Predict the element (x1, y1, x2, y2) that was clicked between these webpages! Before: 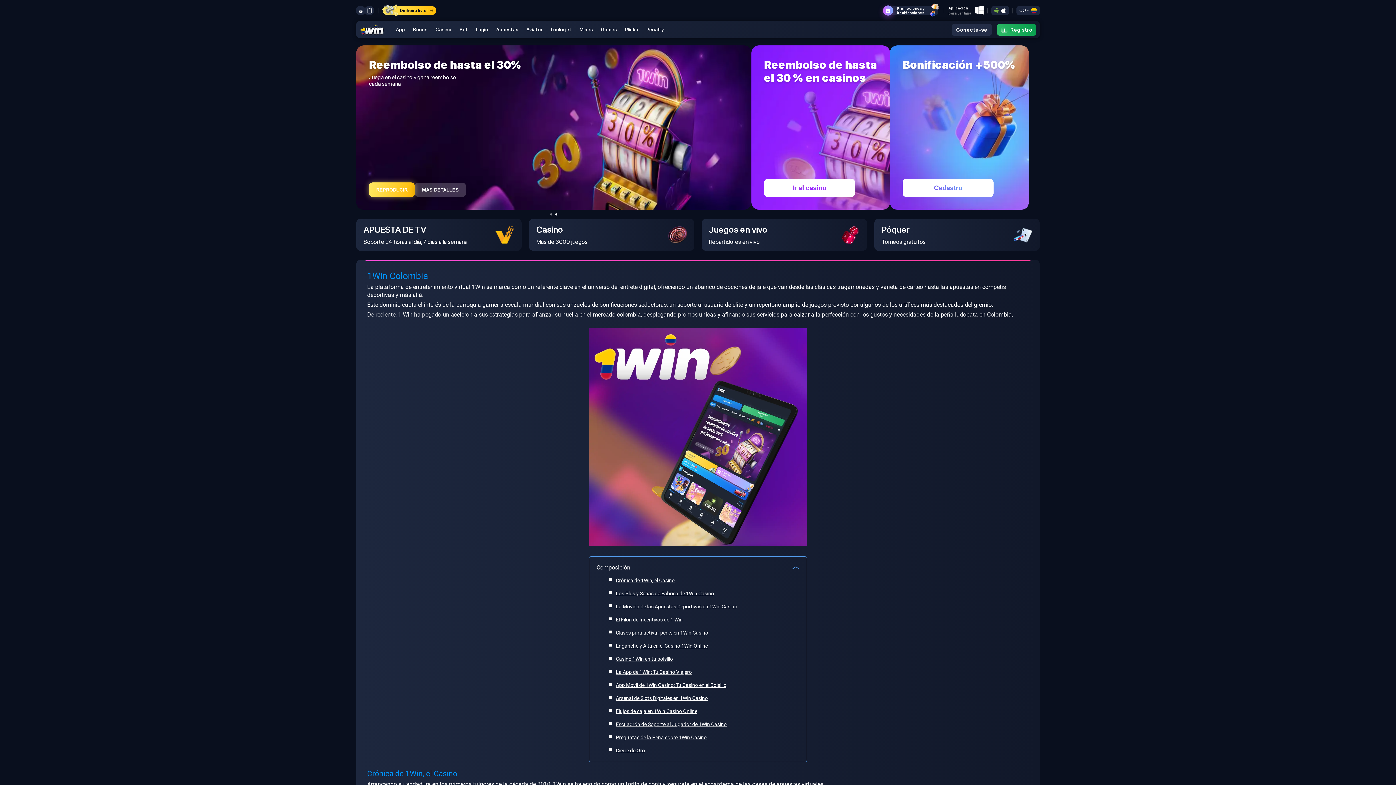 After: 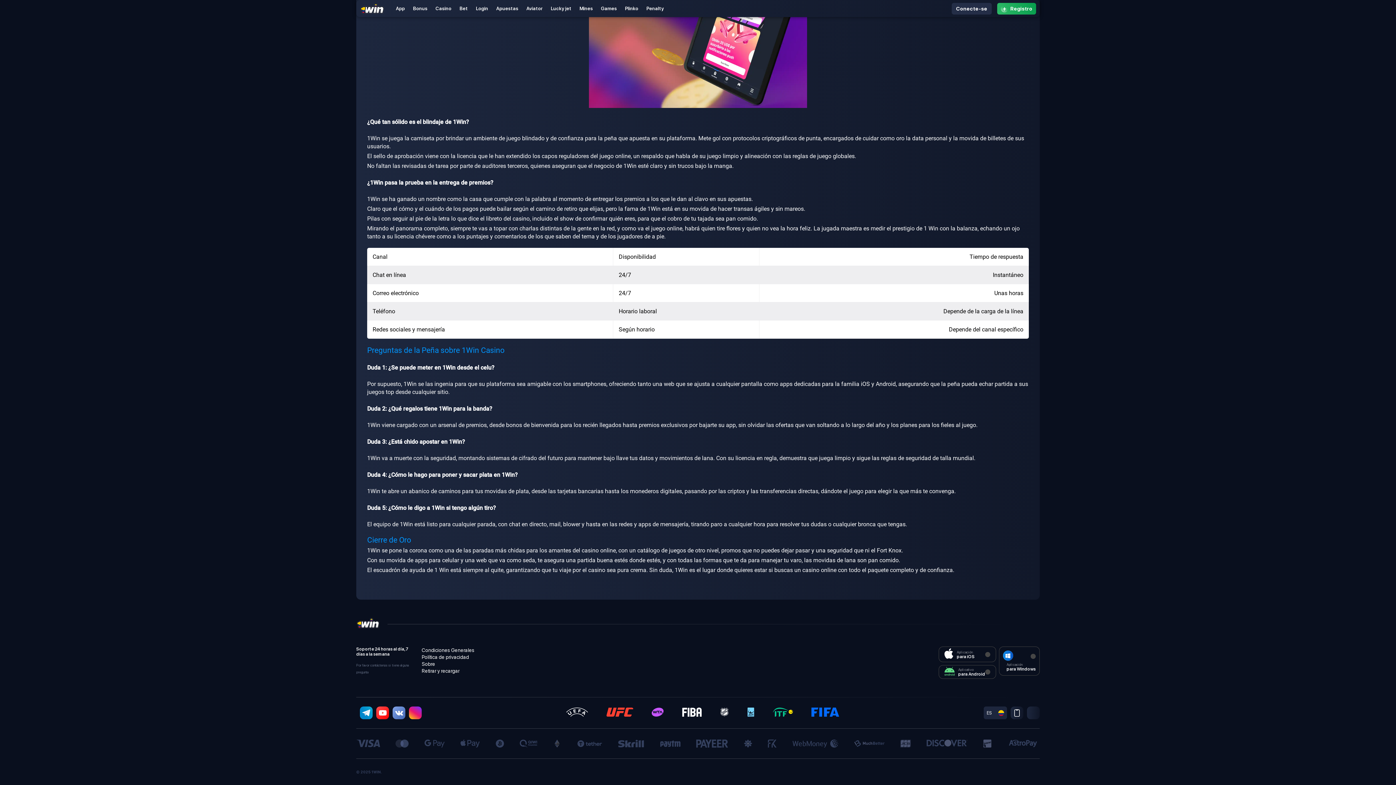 Action: bbox: (616, 747, 645, 755) label: Cierre de Oro